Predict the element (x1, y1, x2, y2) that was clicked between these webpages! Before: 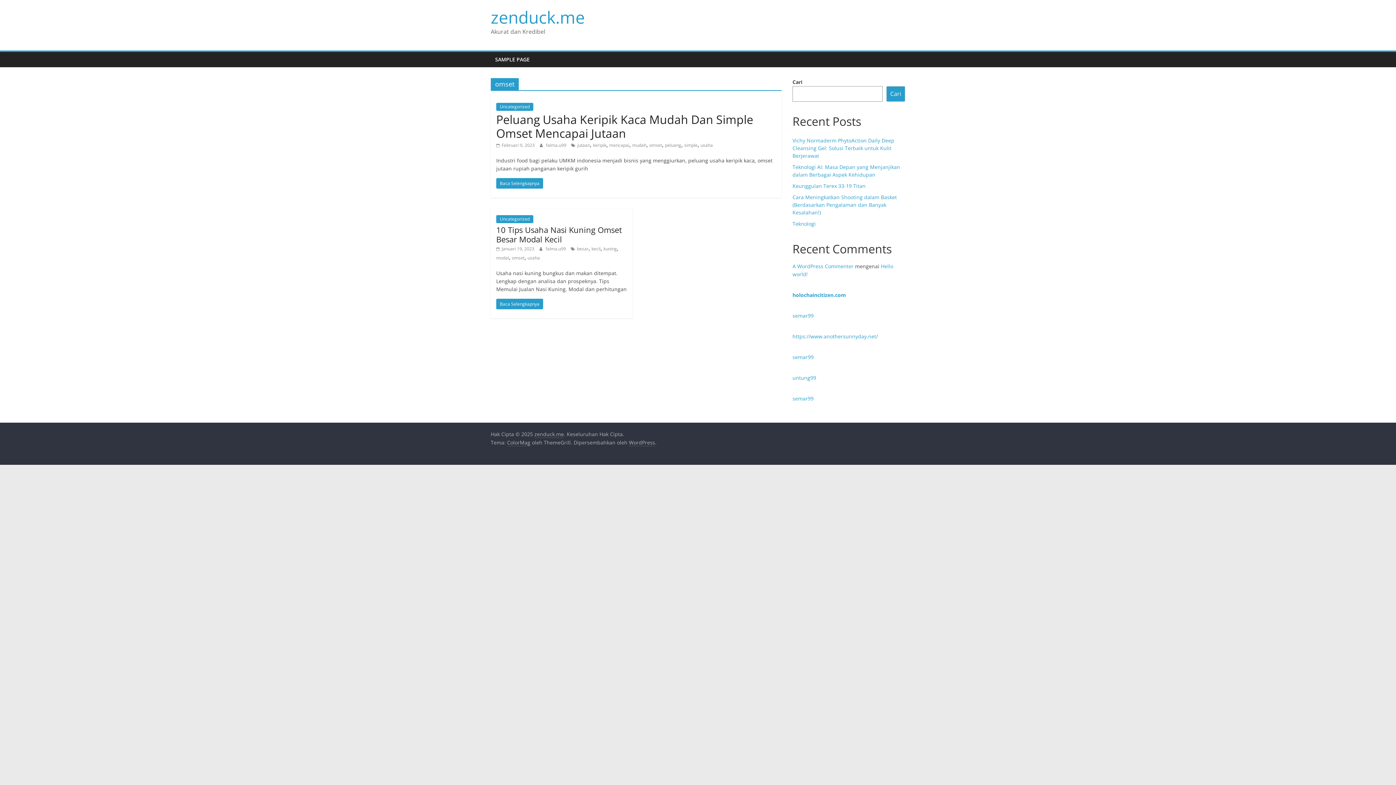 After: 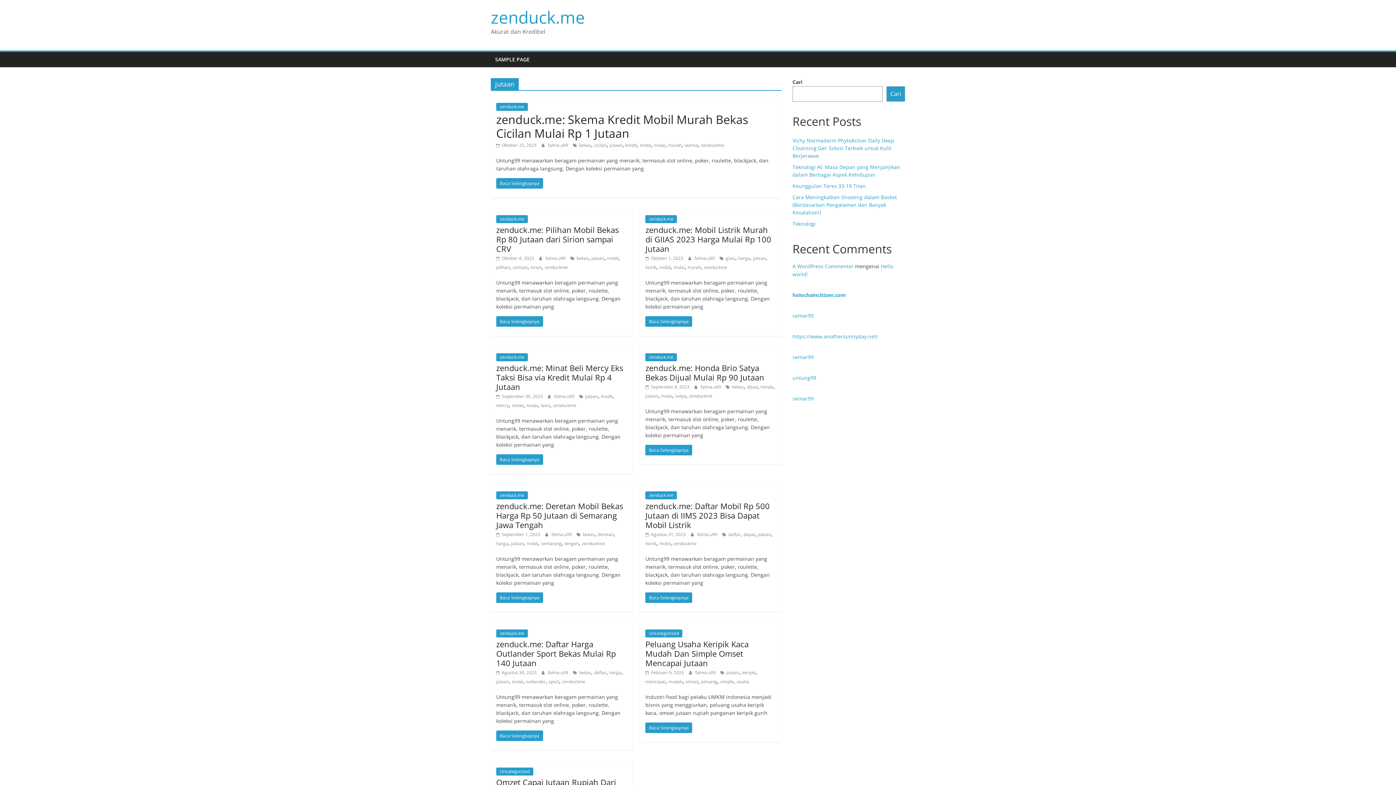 Action: bbox: (577, 142, 590, 148) label: jutaan